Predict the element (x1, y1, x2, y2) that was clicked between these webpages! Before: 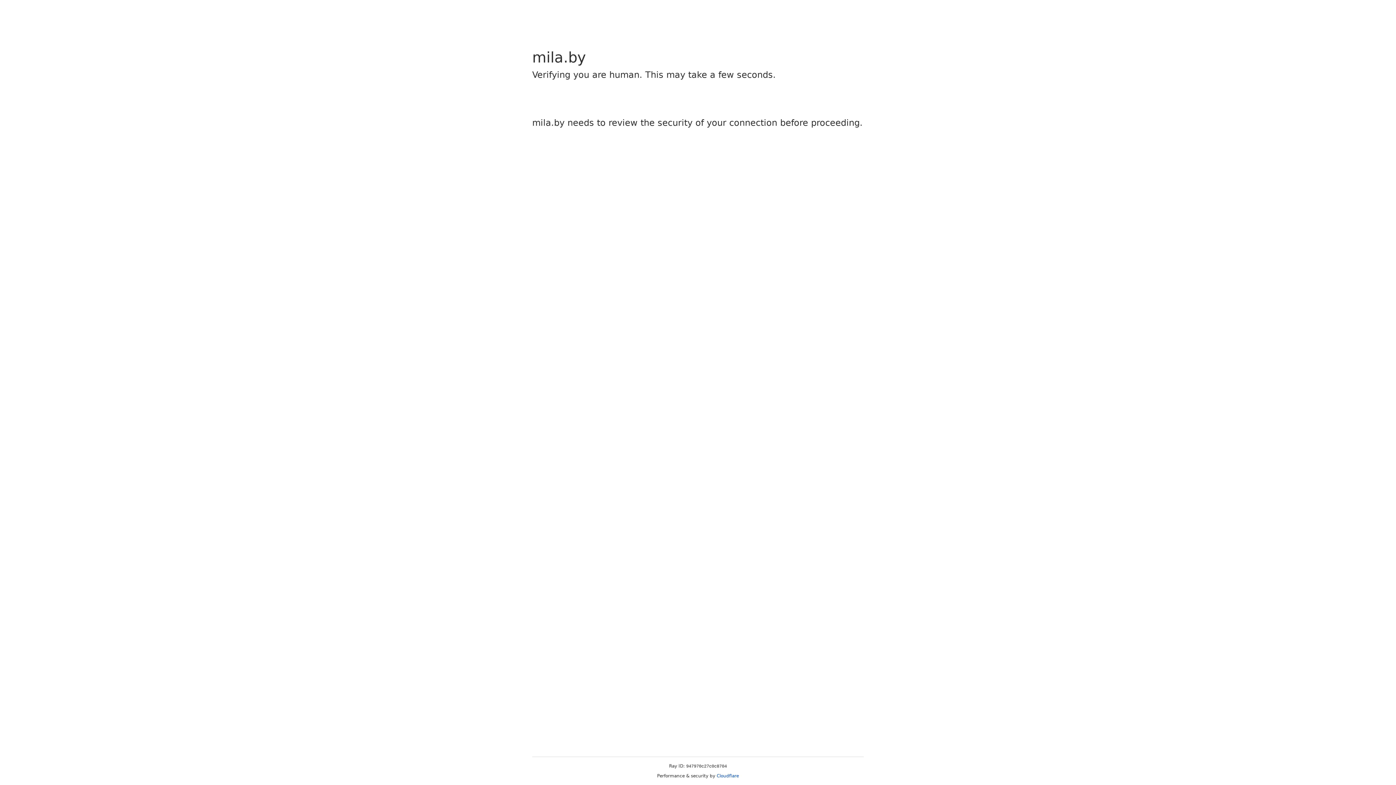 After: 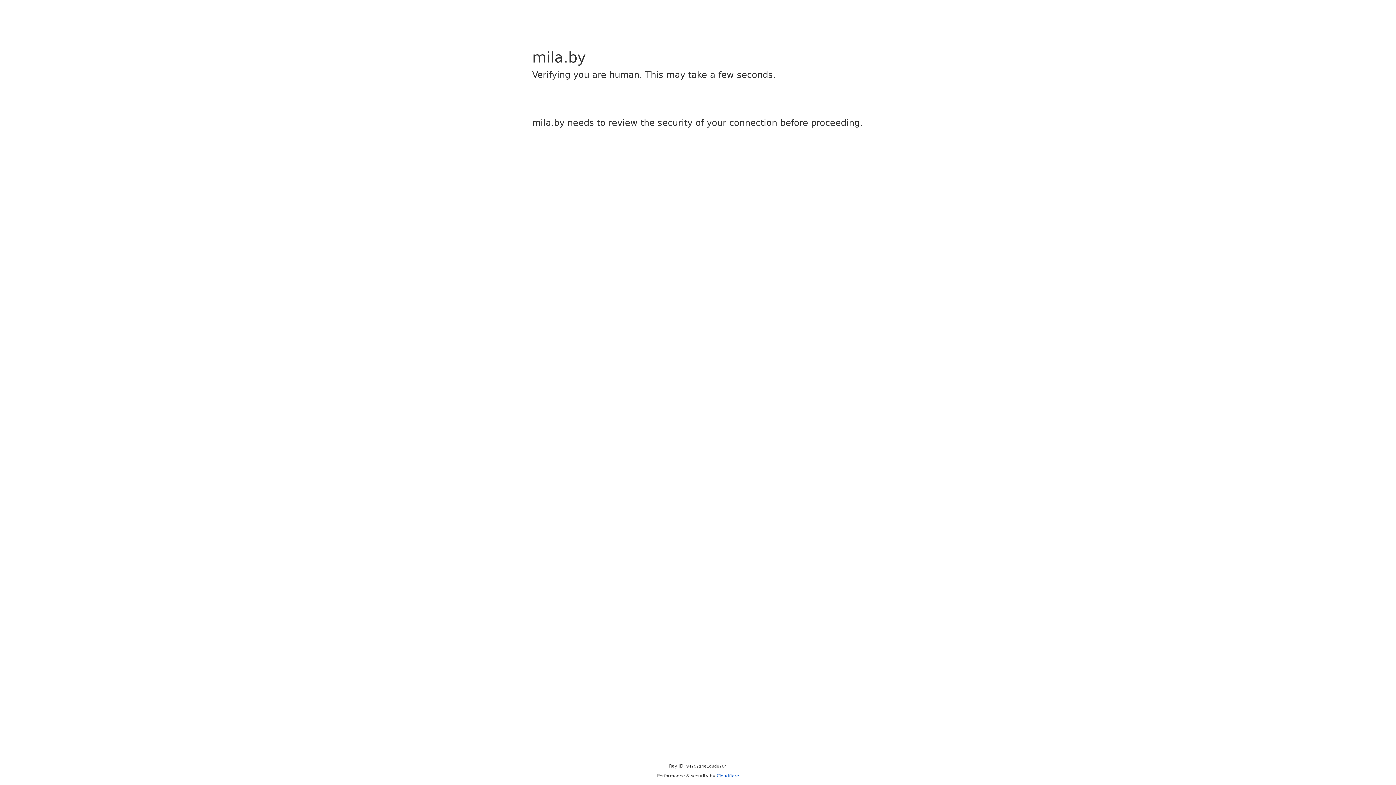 Action: label: Cloudflare bbox: (716, 773, 739, 778)